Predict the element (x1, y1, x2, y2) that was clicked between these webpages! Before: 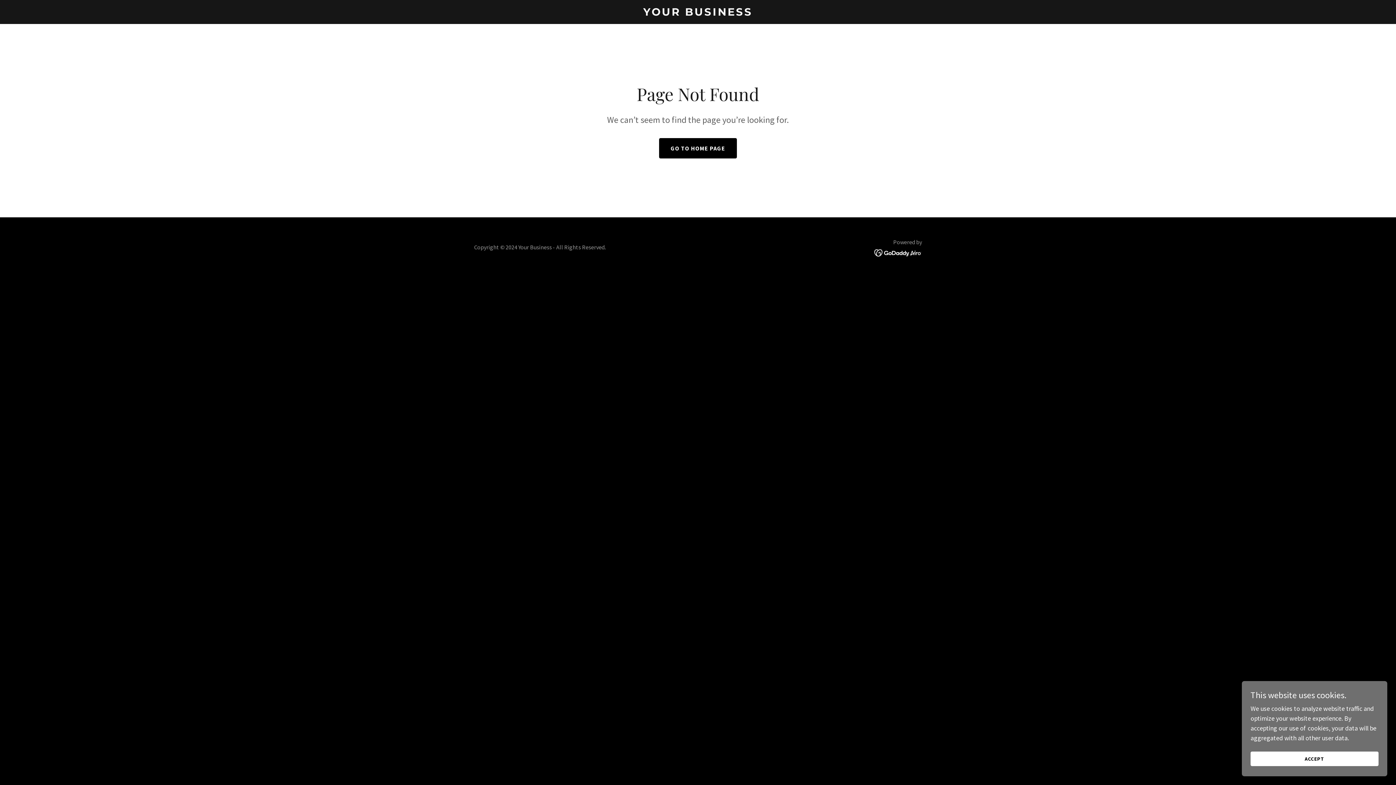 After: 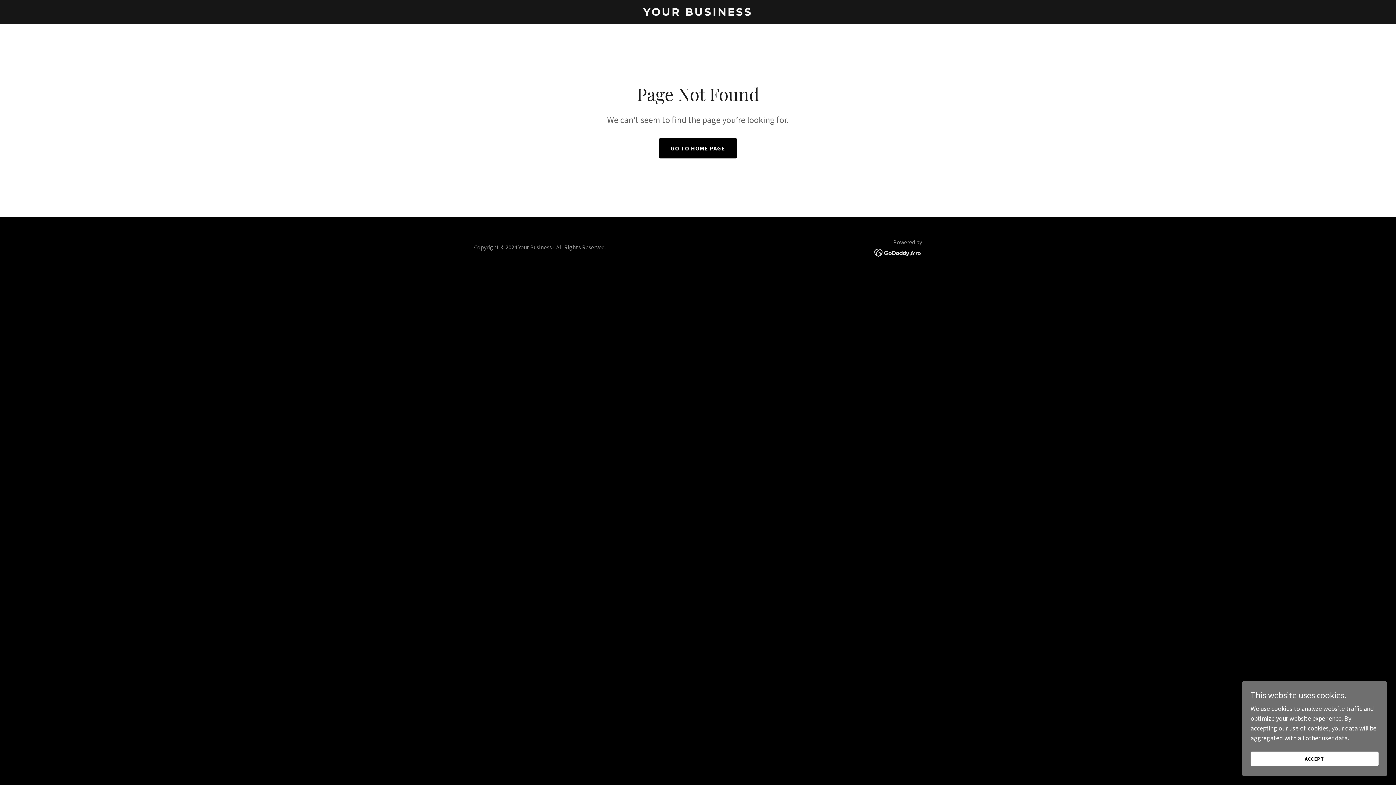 Action: bbox: (874, 248, 922, 256)